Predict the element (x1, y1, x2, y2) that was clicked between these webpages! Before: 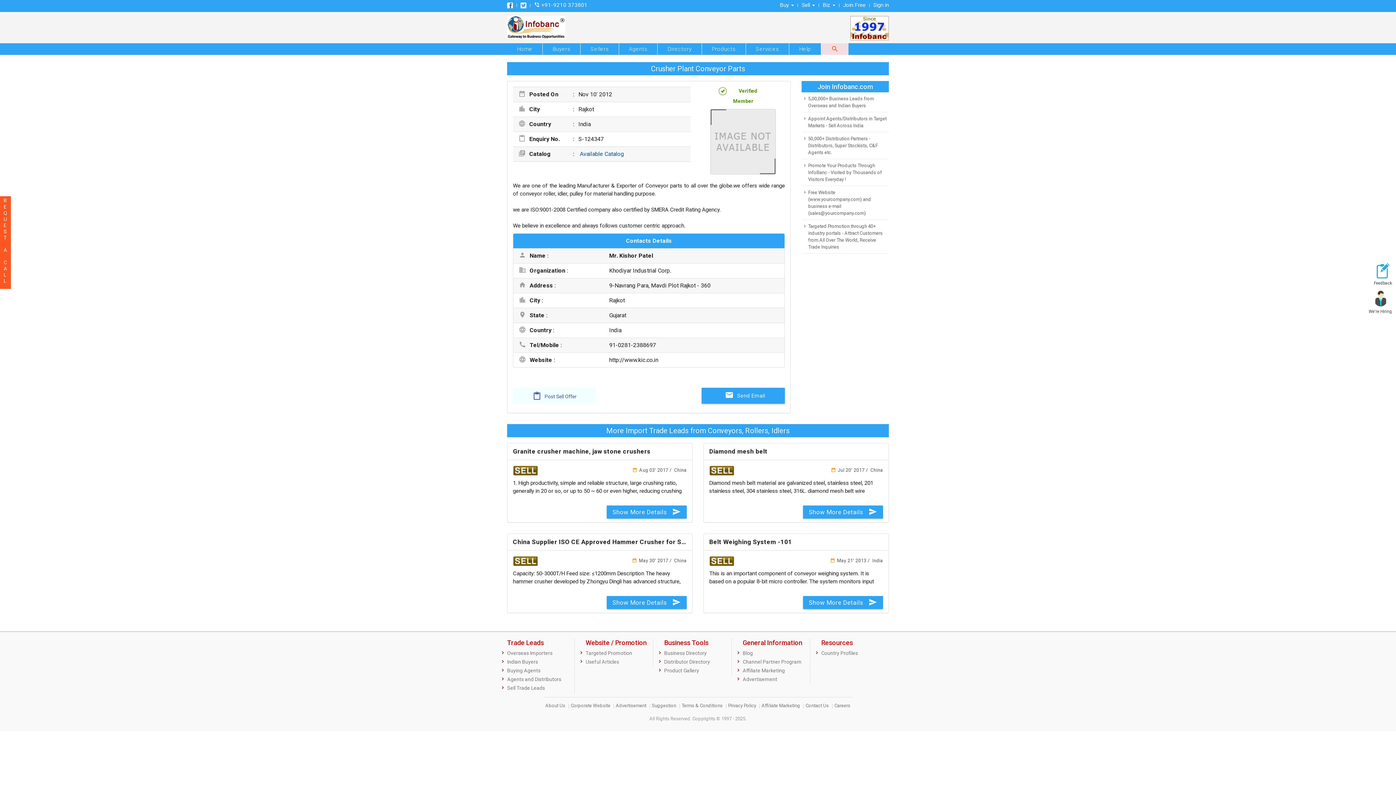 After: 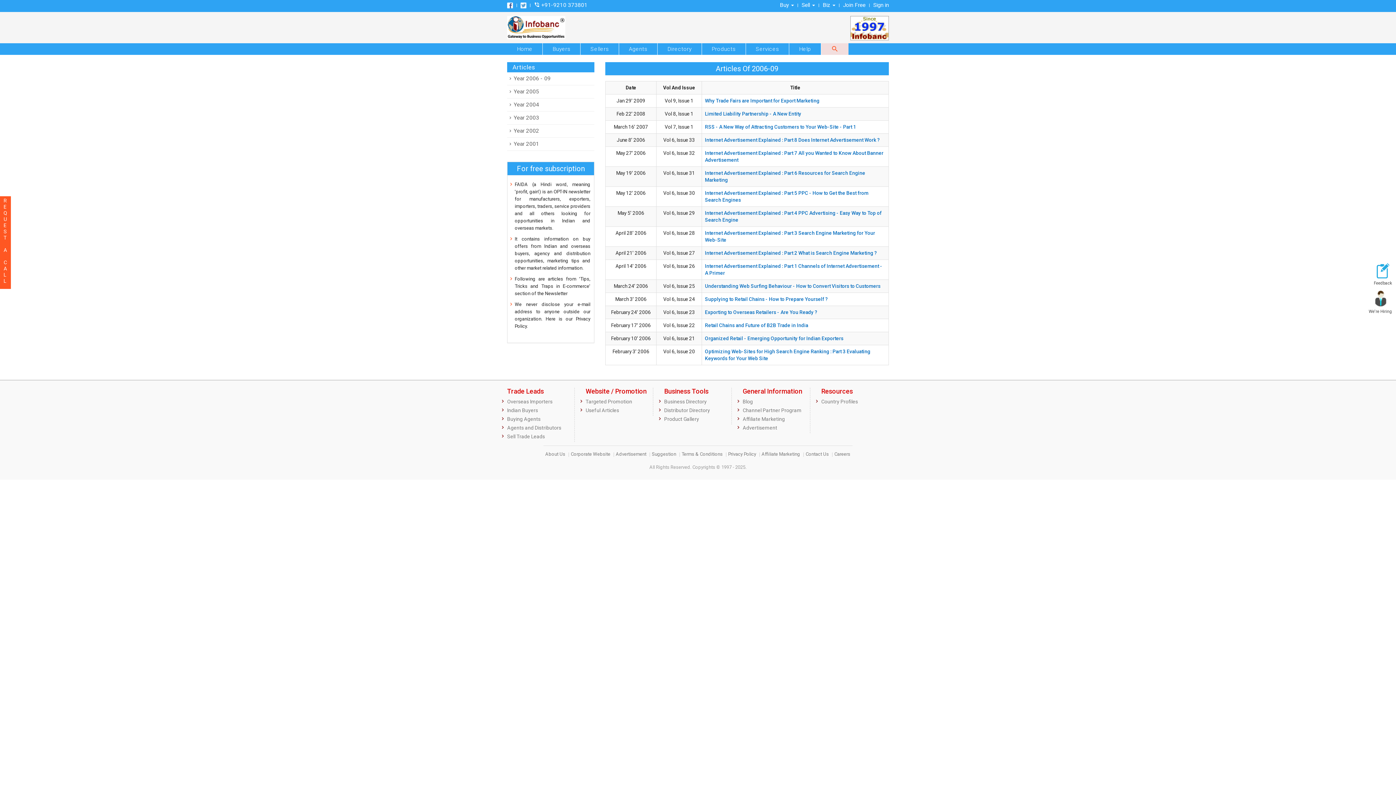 Action: label: Useful Articles bbox: (585, 659, 653, 665)